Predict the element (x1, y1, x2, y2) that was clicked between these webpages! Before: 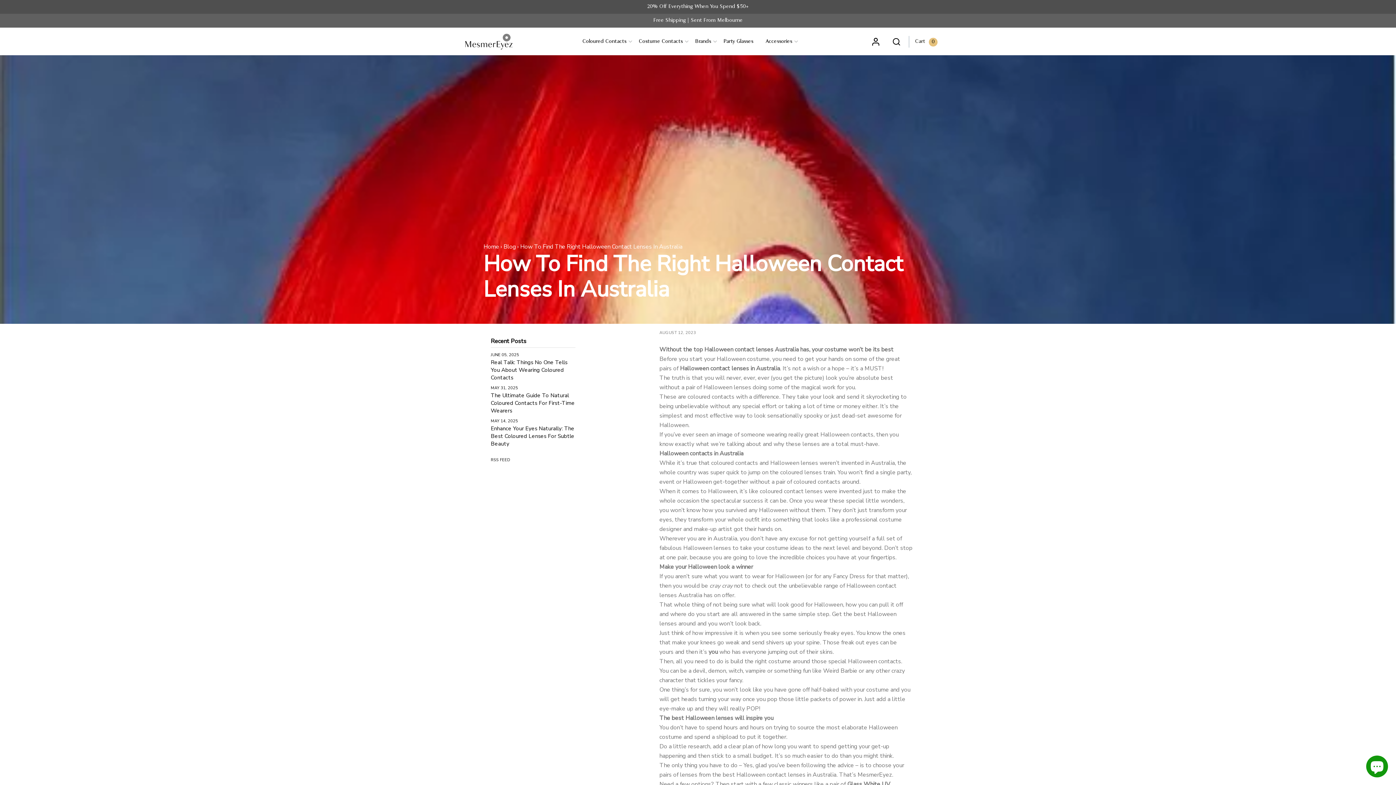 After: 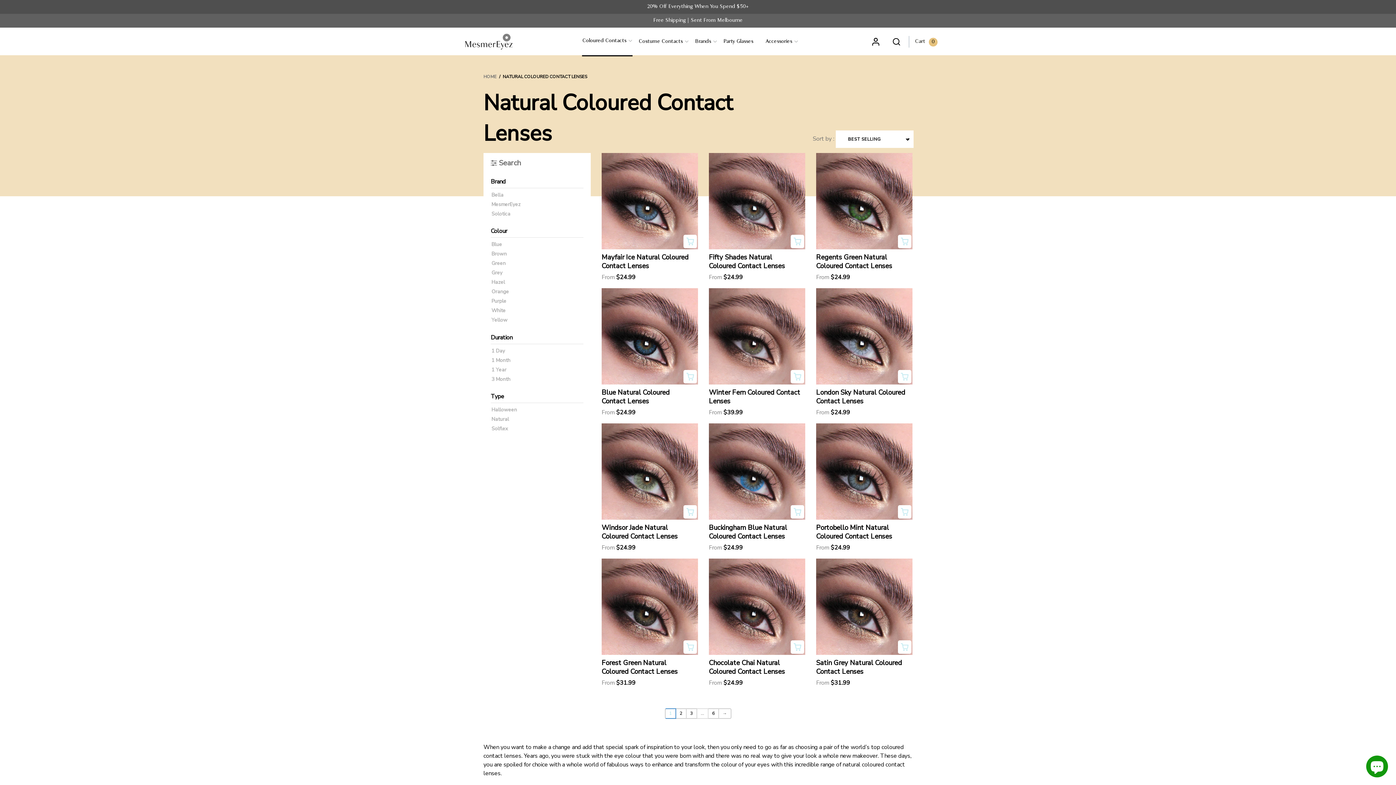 Action: label: Coloured Contacts bbox: (582, 36, 632, 46)